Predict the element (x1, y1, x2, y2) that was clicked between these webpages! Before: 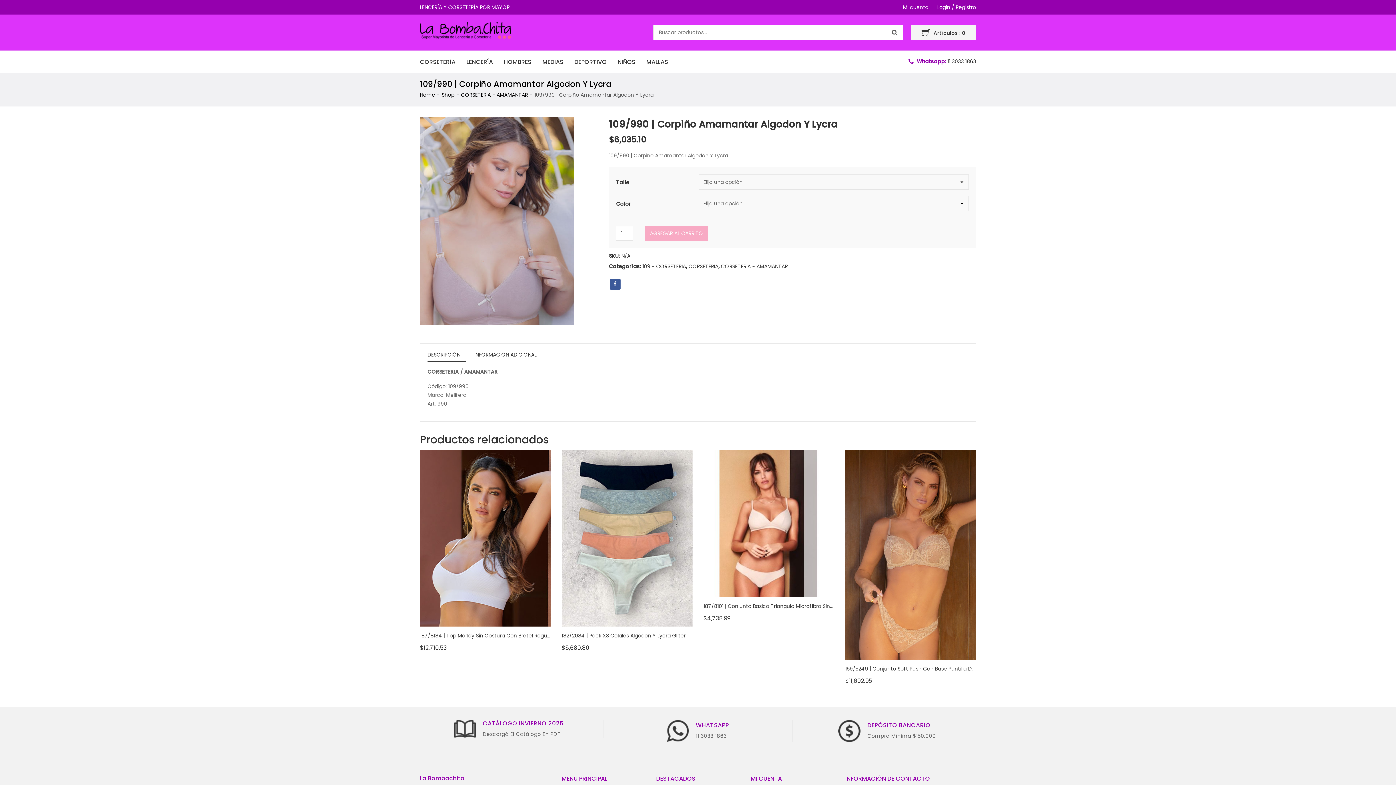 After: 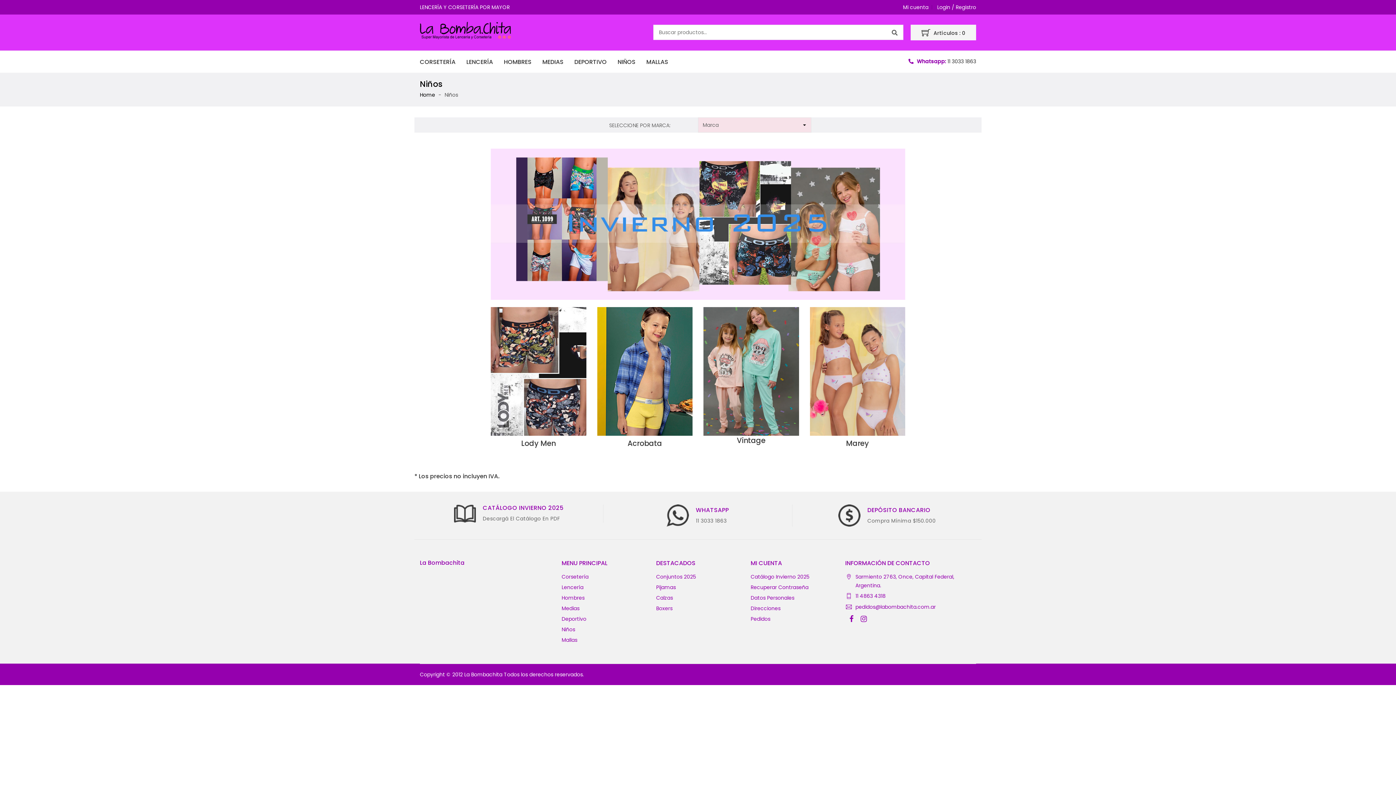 Action: label: NIÑOS bbox: (612, 54, 641, 69)